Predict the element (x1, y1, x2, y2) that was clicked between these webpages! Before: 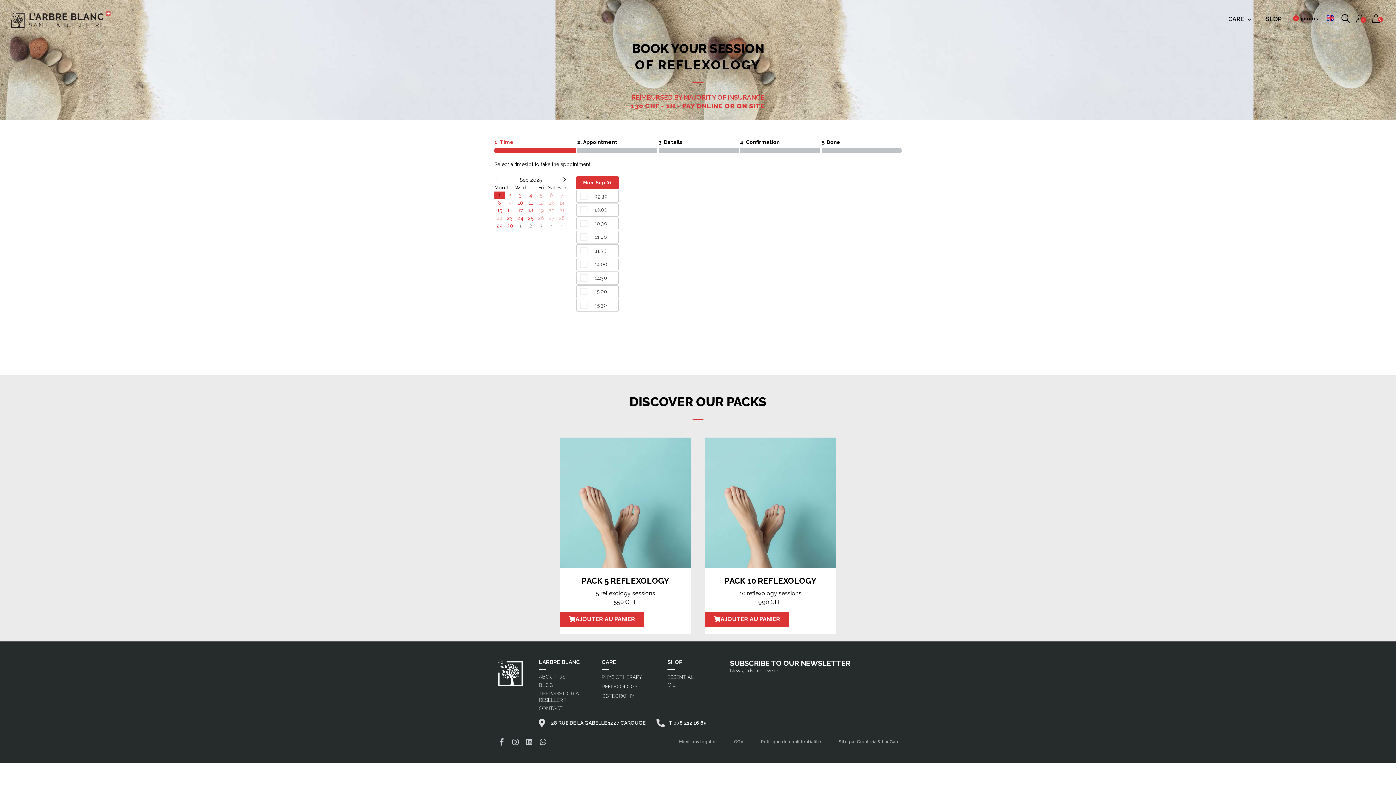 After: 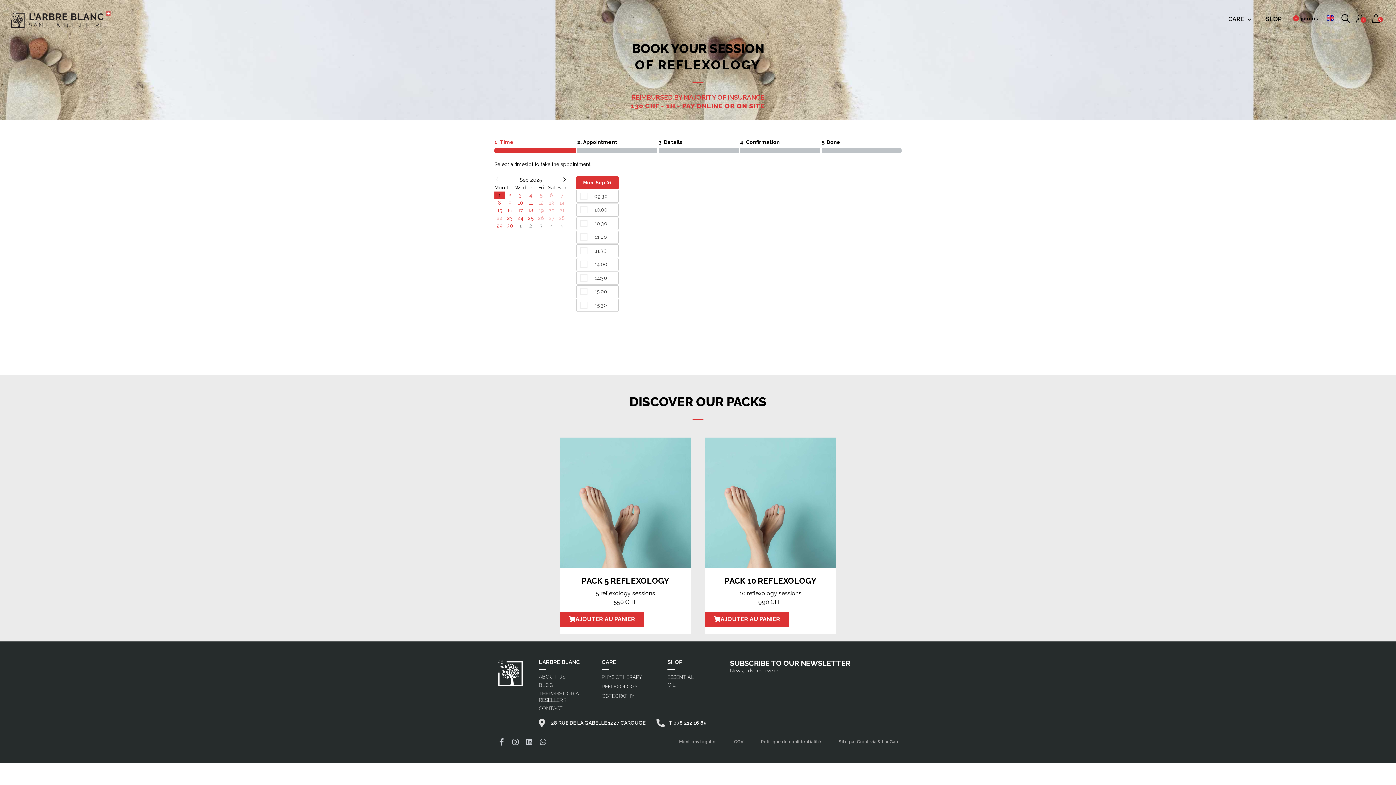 Action: bbox: (539, 738, 546, 746) label: Whatsapp